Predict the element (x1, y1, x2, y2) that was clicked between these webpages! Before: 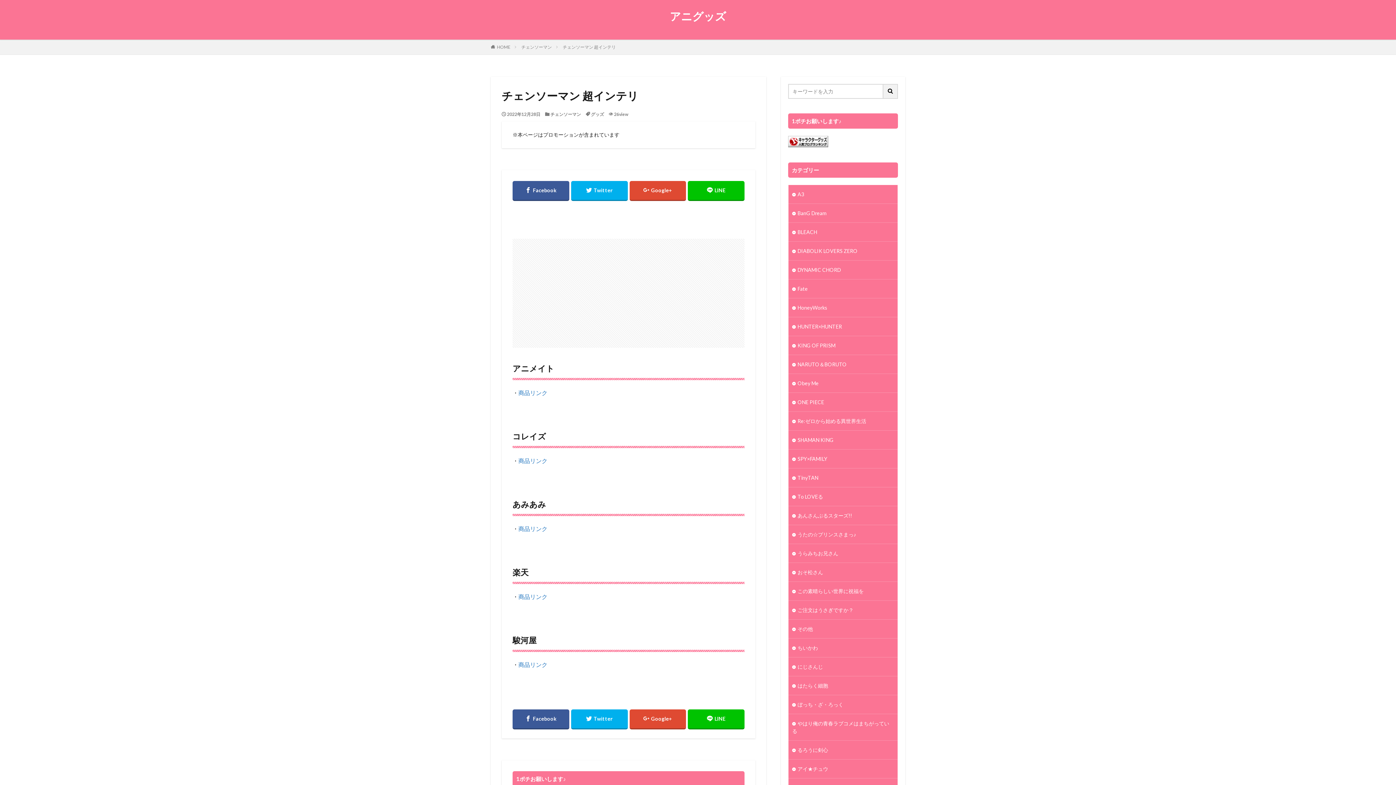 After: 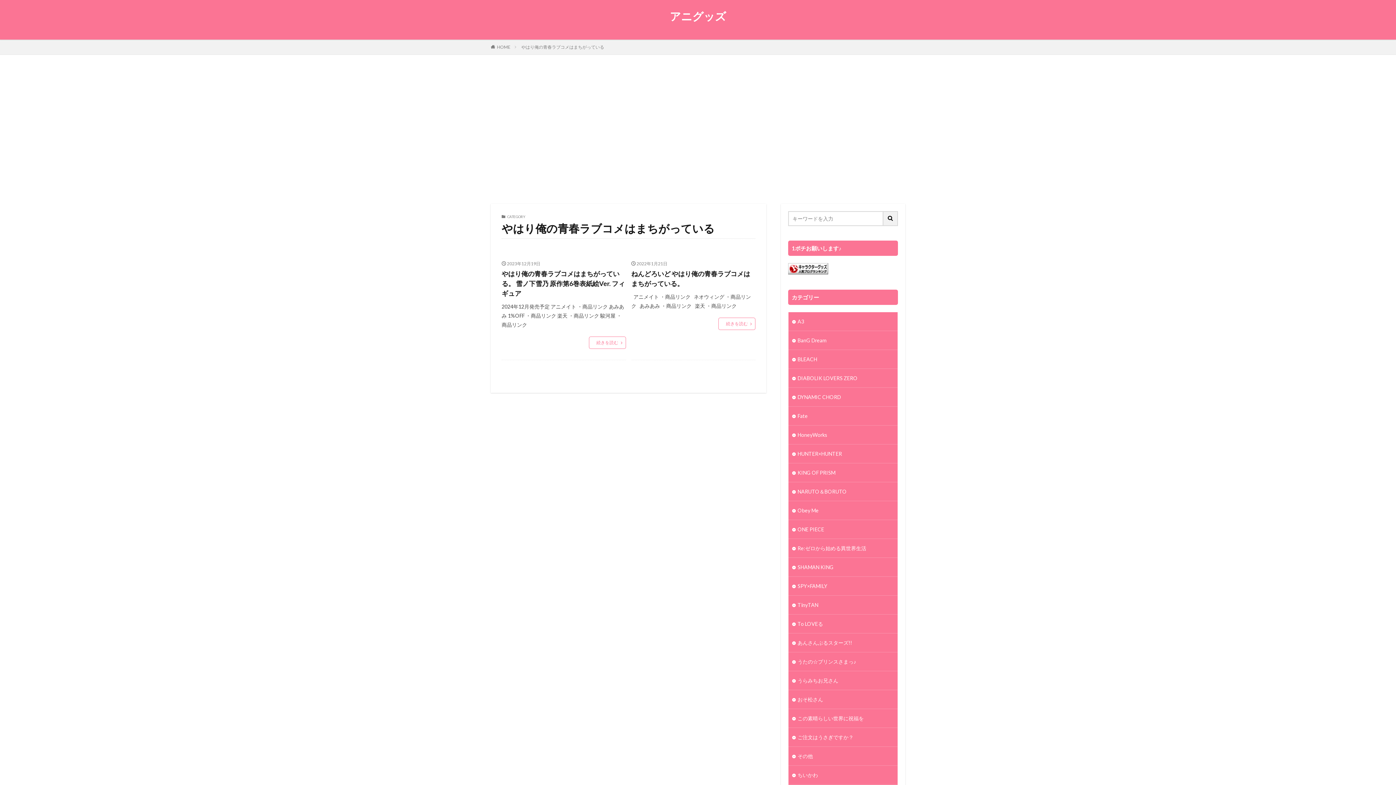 Action: bbox: (788, 714, 897, 740) label: やはり俺の青春ラブコメはまちがっている